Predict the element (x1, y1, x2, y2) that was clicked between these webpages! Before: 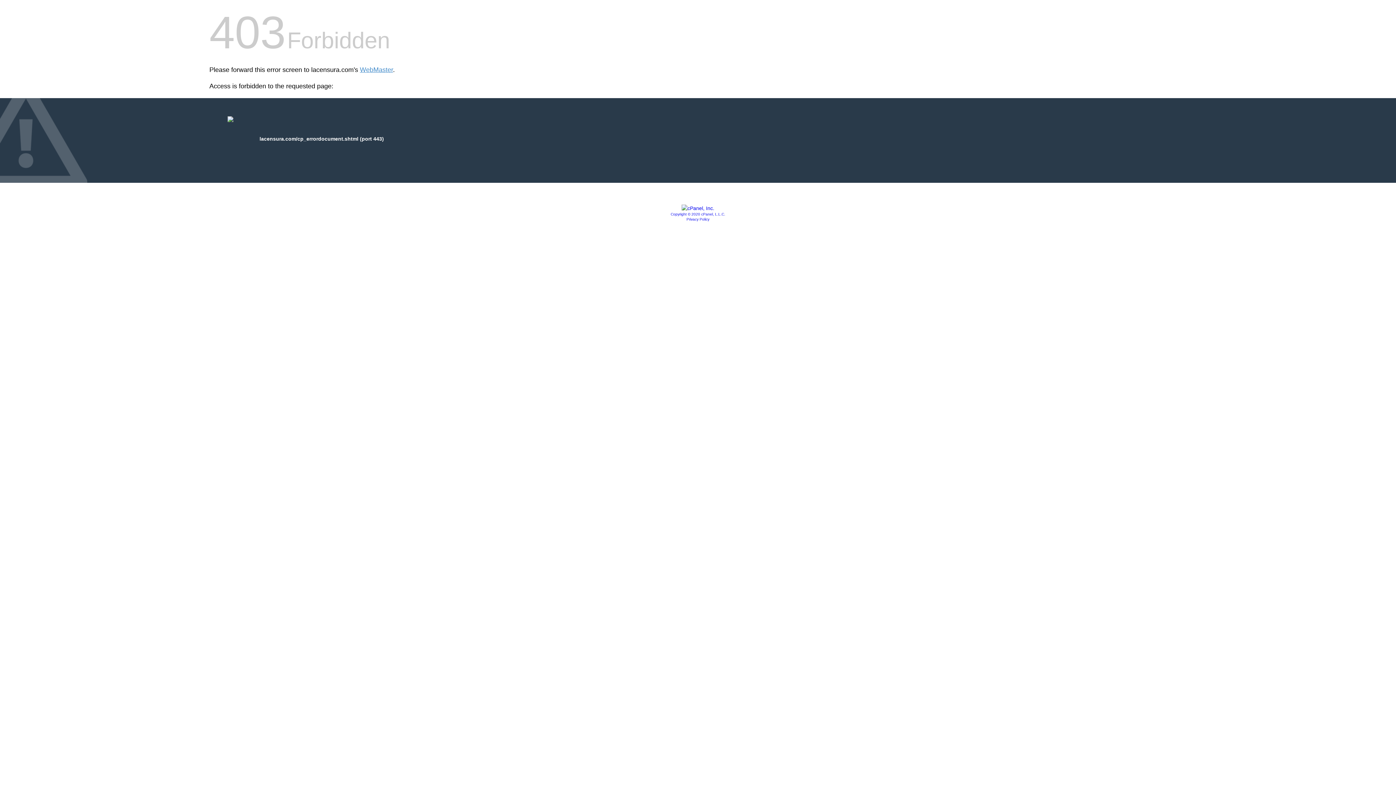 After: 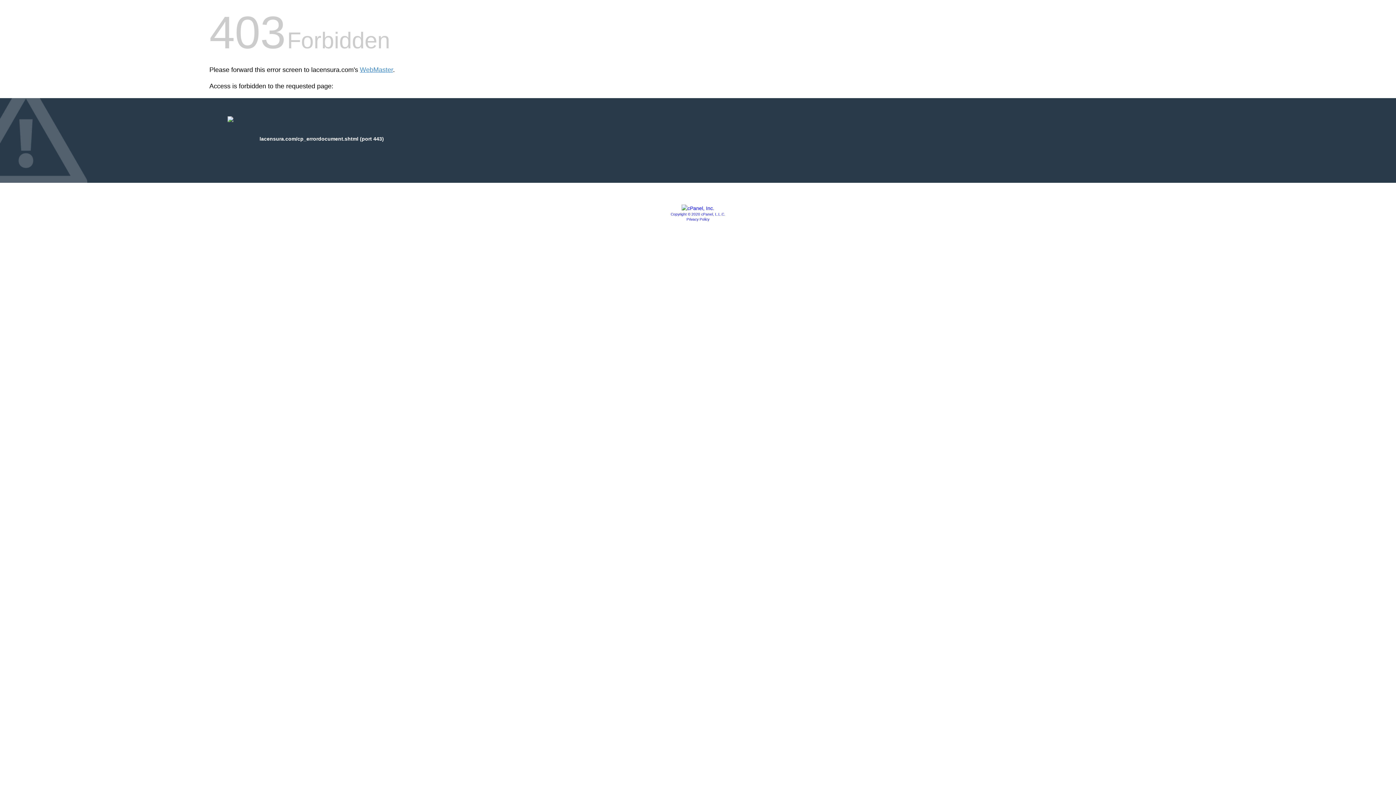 Action: label: Privacy Policy bbox: (686, 217, 709, 221)